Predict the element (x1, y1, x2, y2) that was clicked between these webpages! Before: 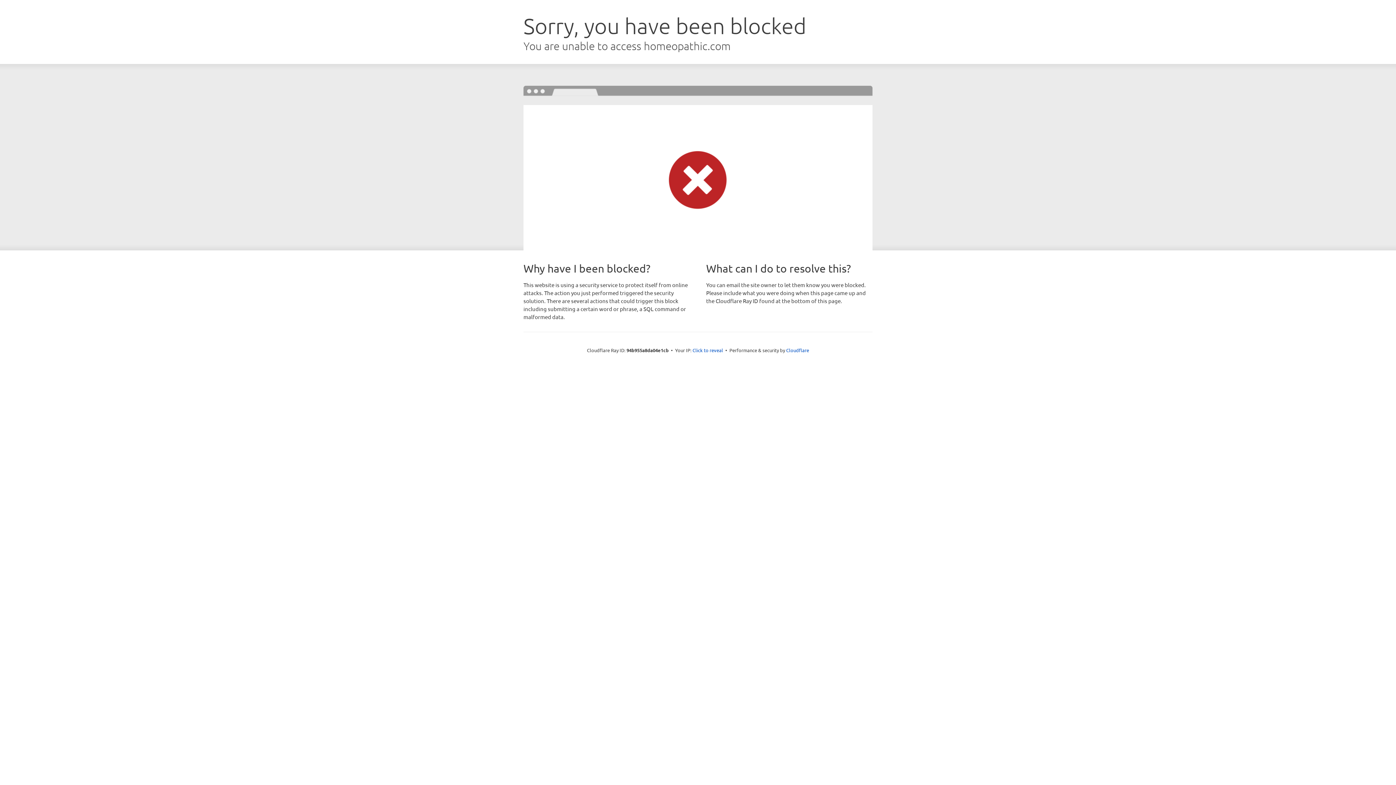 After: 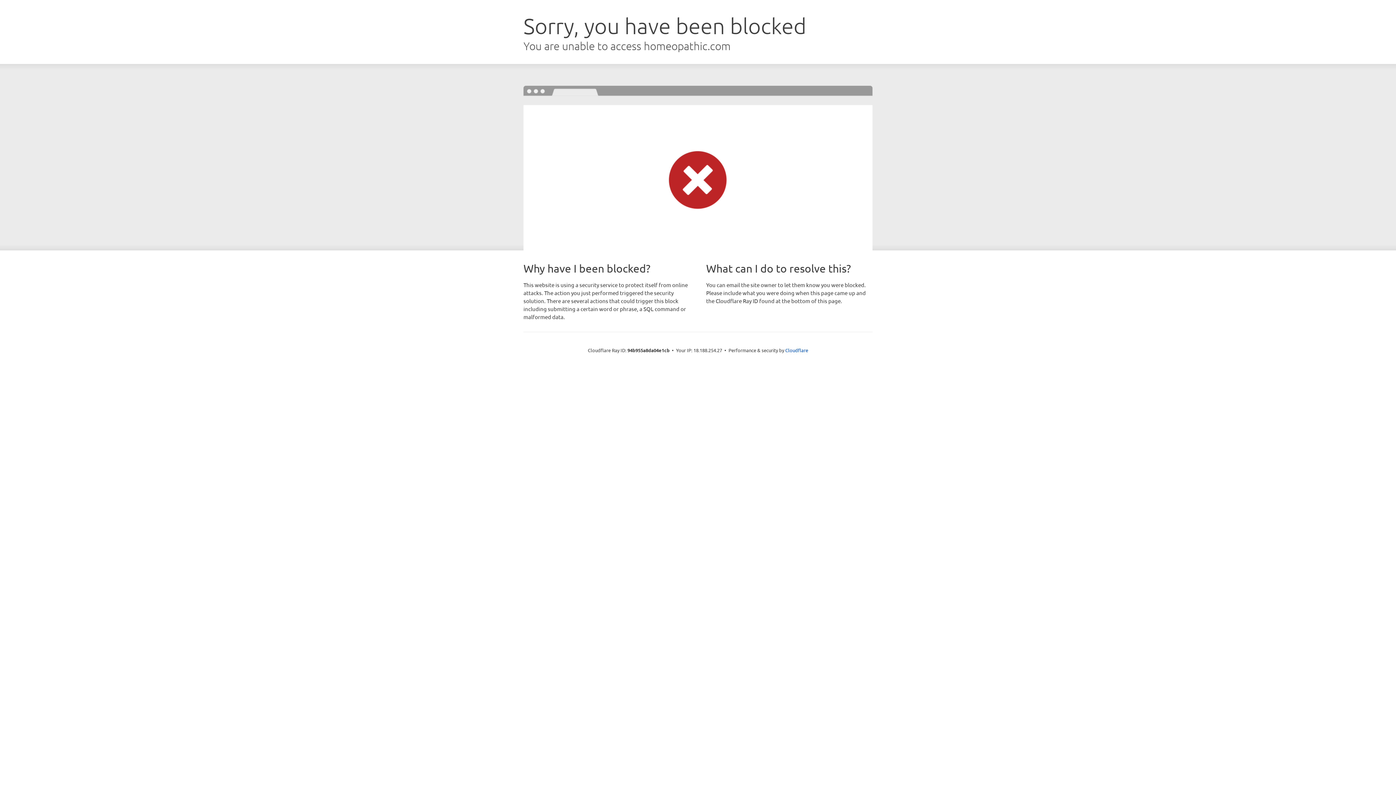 Action: bbox: (692, 346, 723, 353) label: Click to reveal